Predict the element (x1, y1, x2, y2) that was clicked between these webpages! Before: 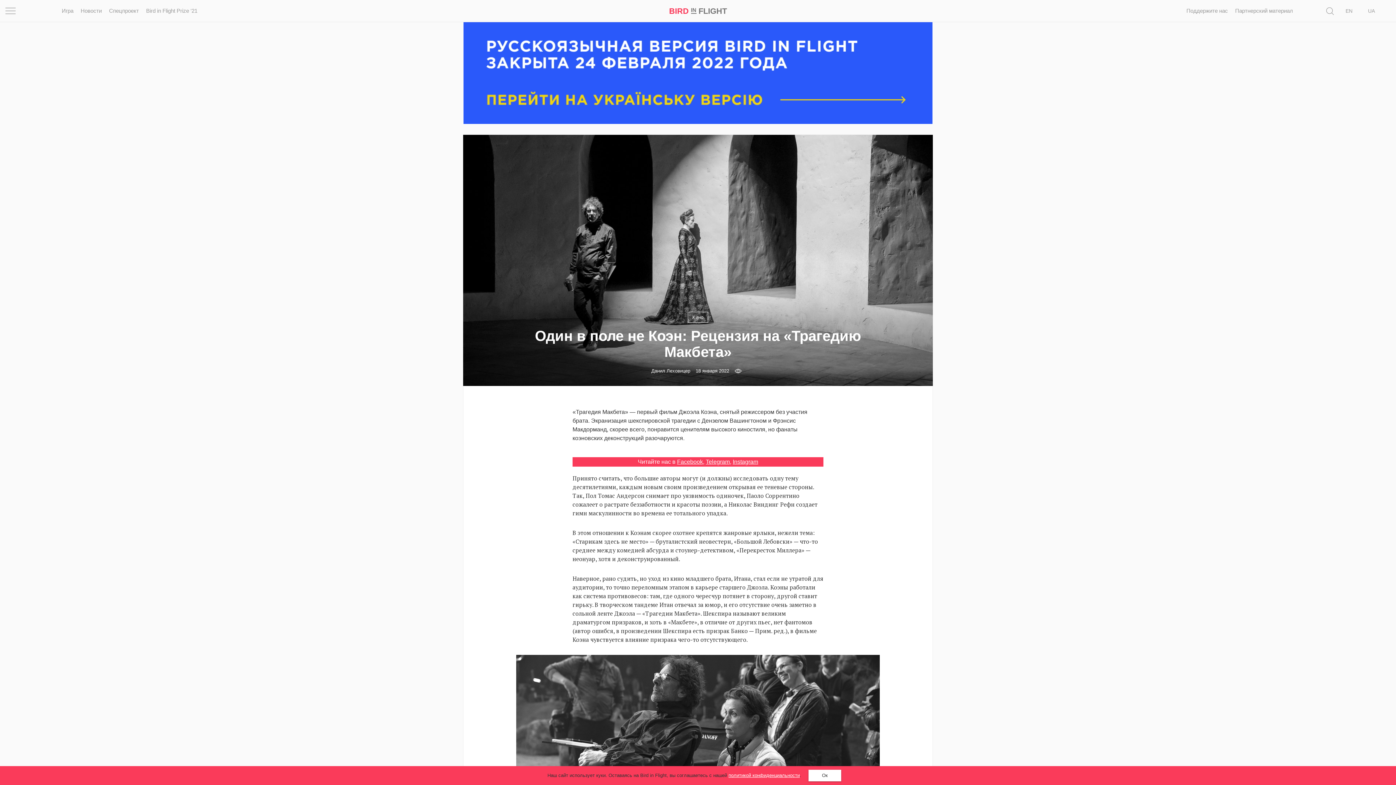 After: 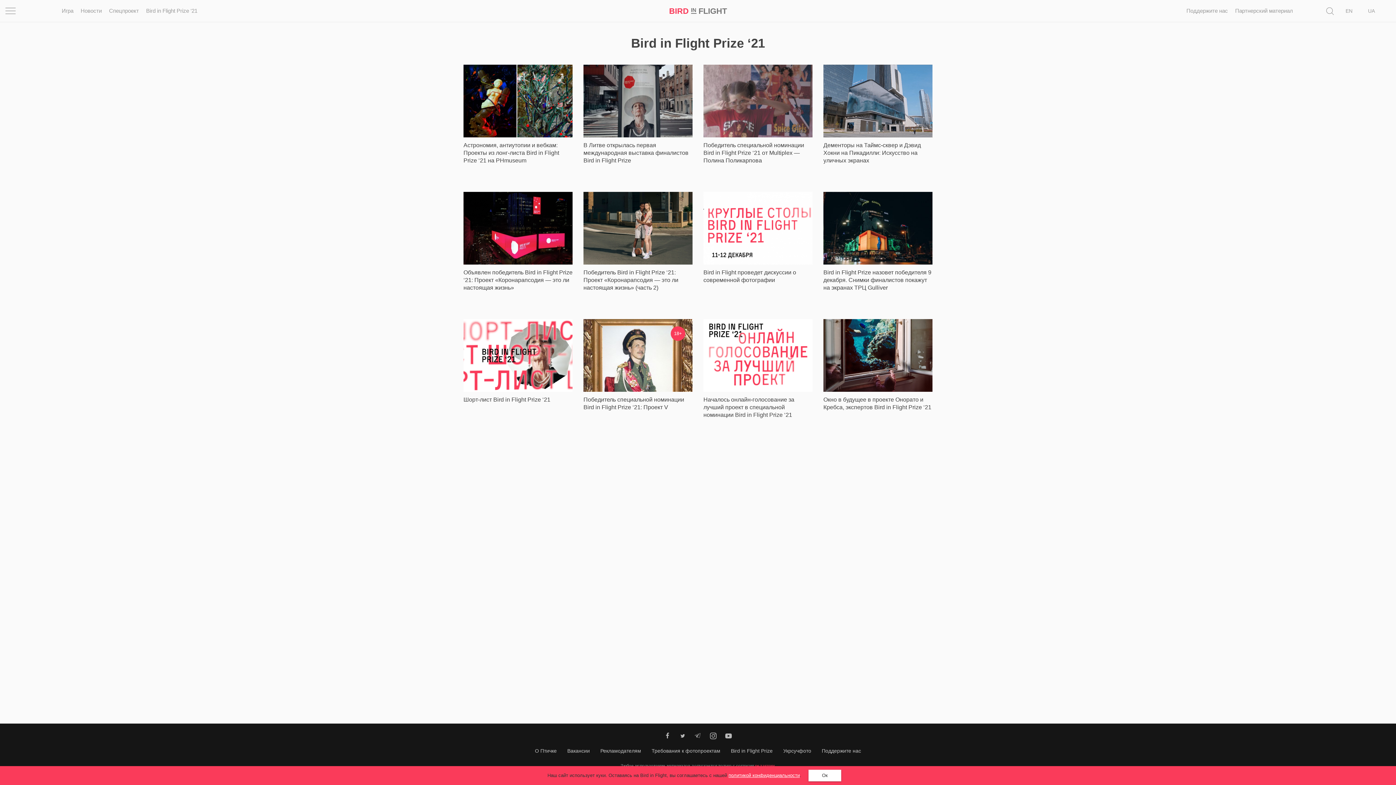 Action: bbox: (142, 0, 201, 21) label: Bird in Flight Prize ‘21